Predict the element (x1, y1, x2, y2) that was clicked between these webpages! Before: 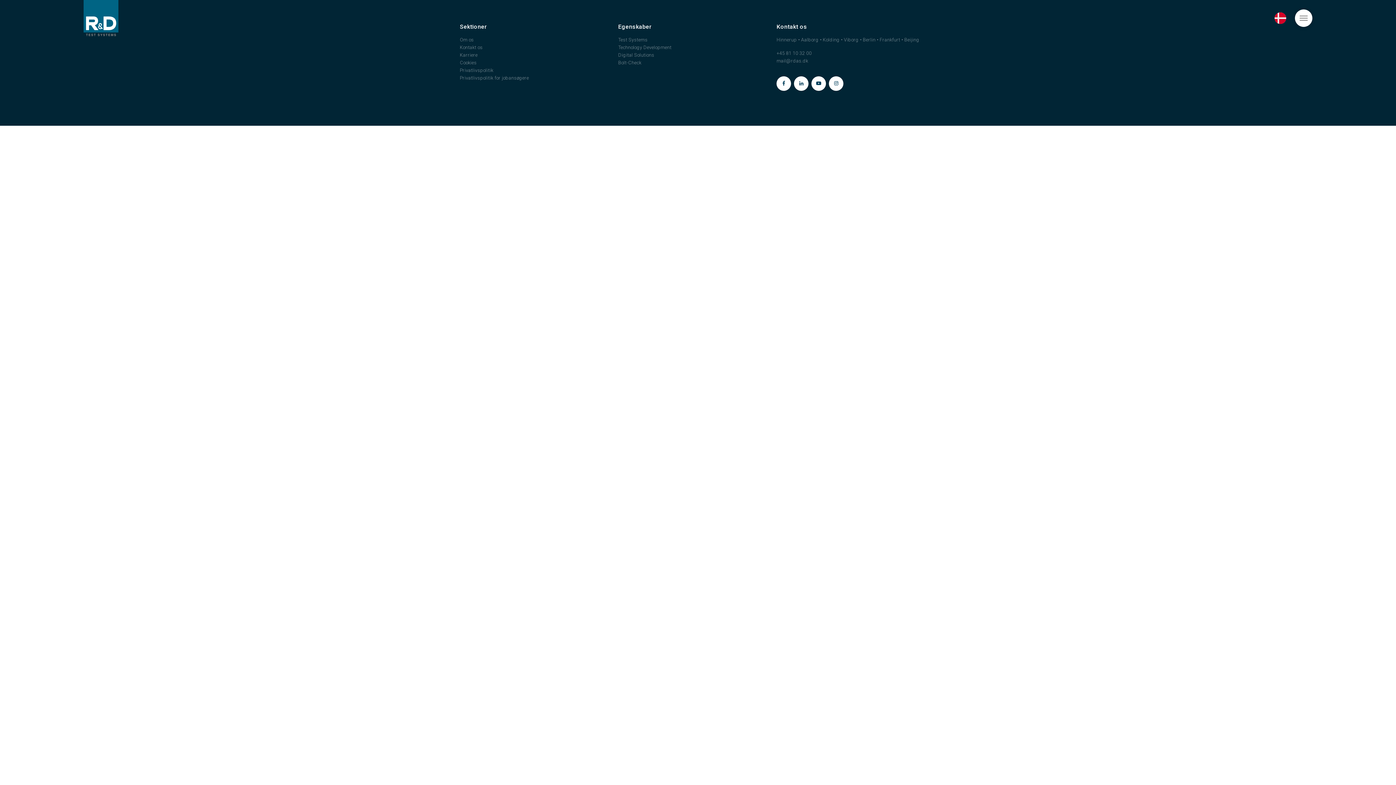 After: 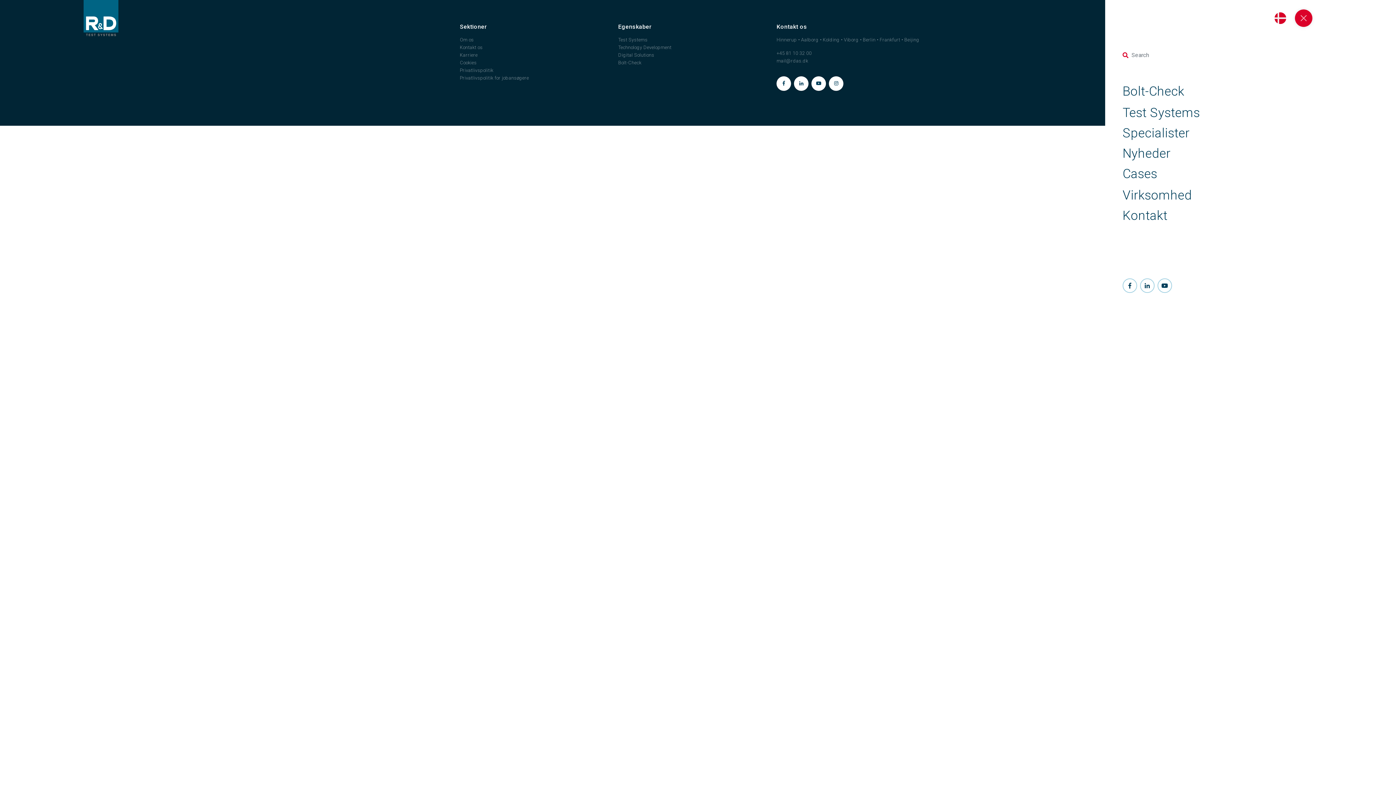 Action: bbox: (1299, 15, 1307, 20)